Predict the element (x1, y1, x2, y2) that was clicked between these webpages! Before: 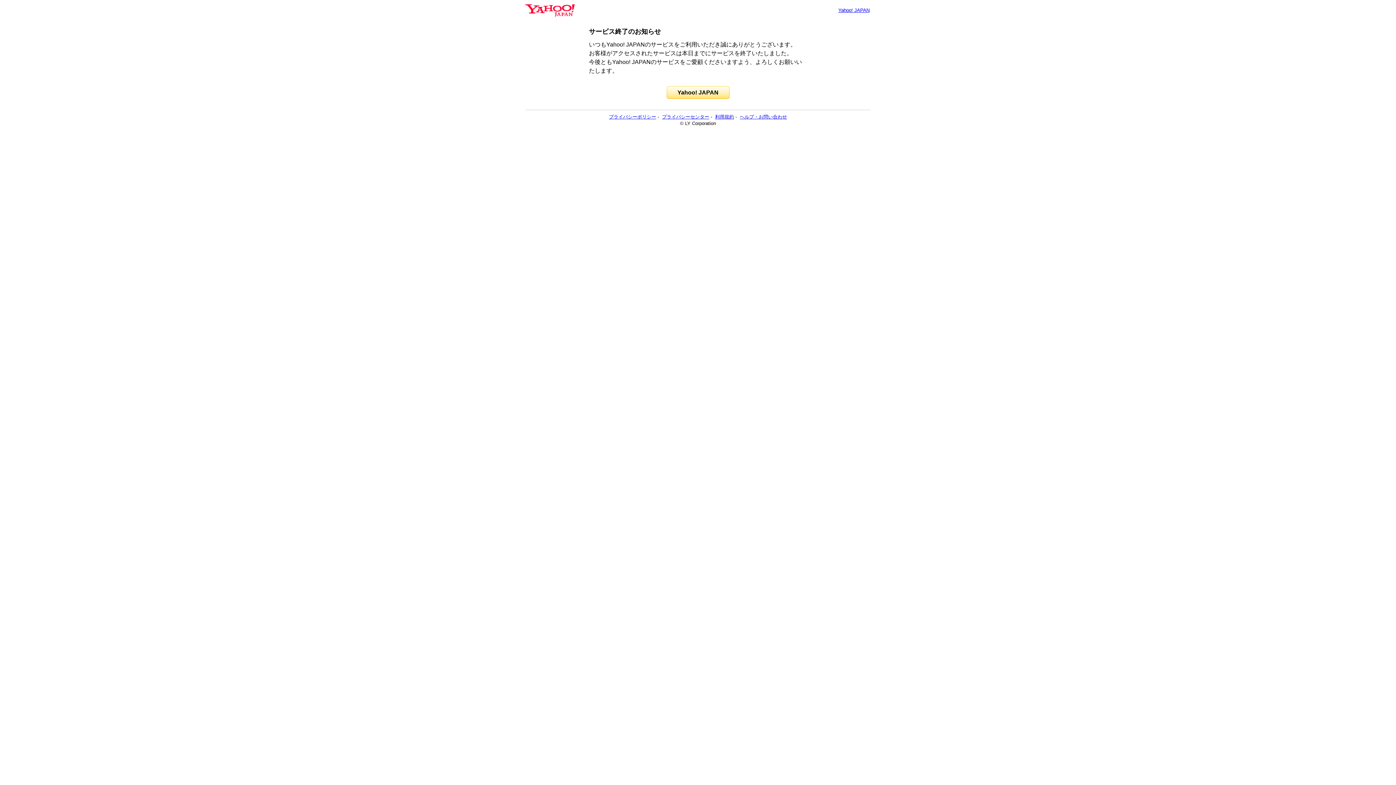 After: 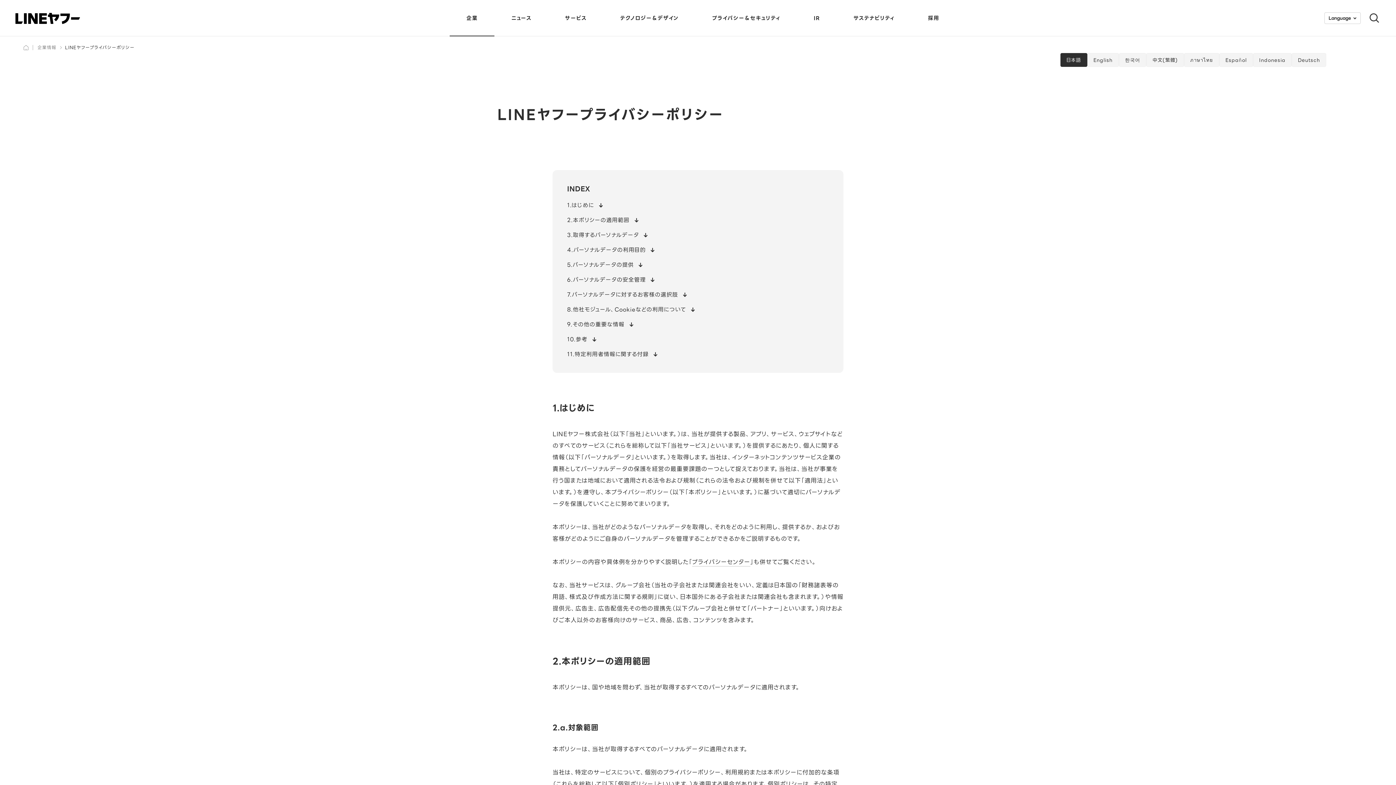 Action: bbox: (609, 114, 656, 119) label: プライバシーポリシー